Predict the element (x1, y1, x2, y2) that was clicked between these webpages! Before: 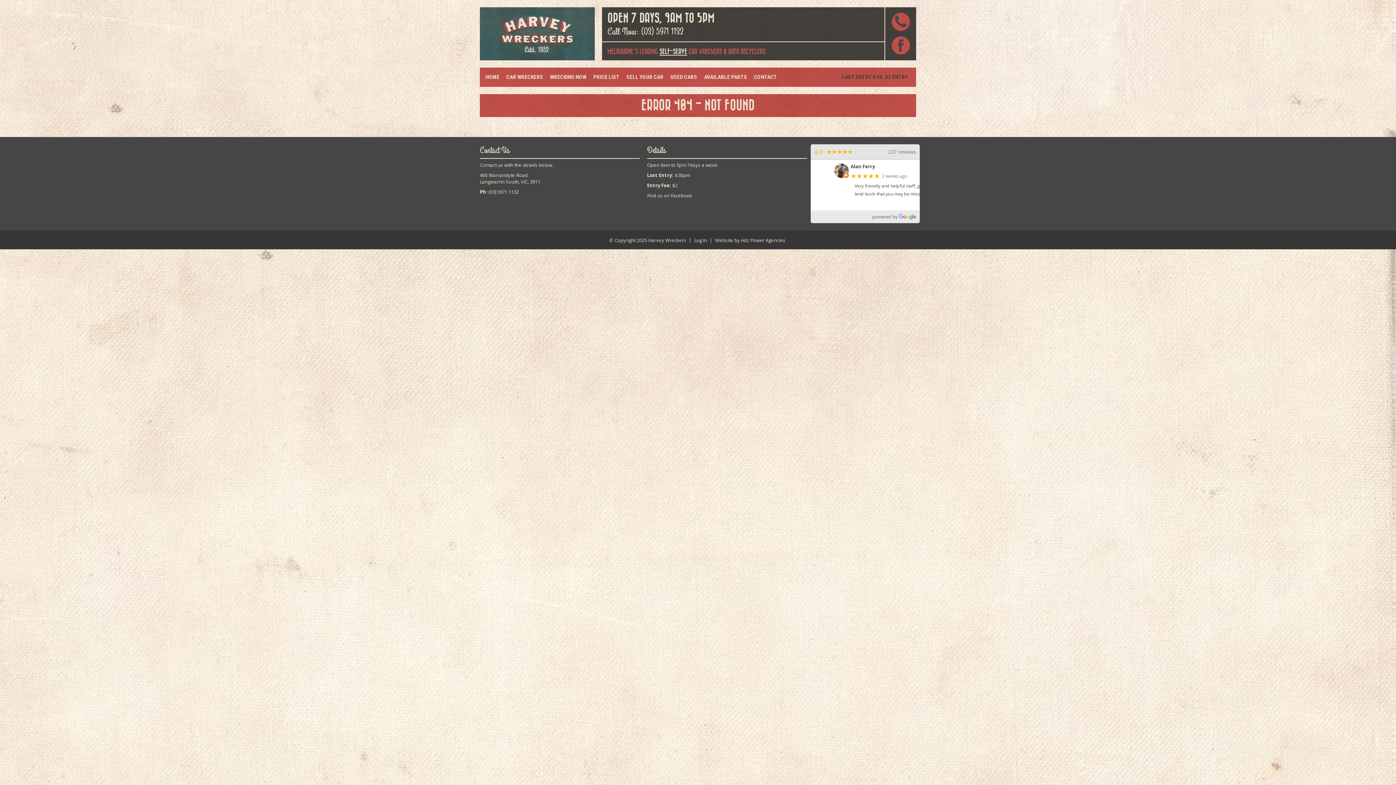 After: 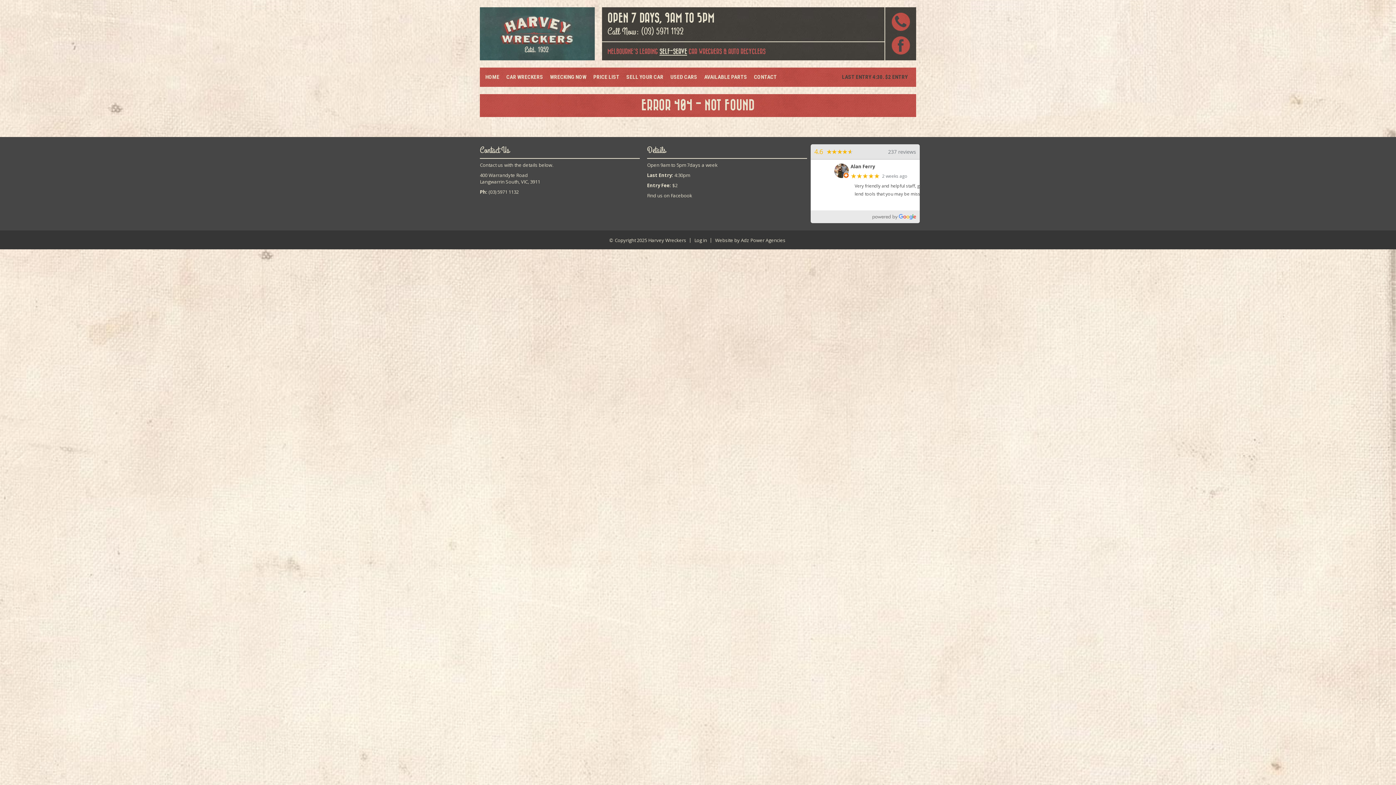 Action: bbox: (647, 192, 692, 198) label: Find us on Facebook